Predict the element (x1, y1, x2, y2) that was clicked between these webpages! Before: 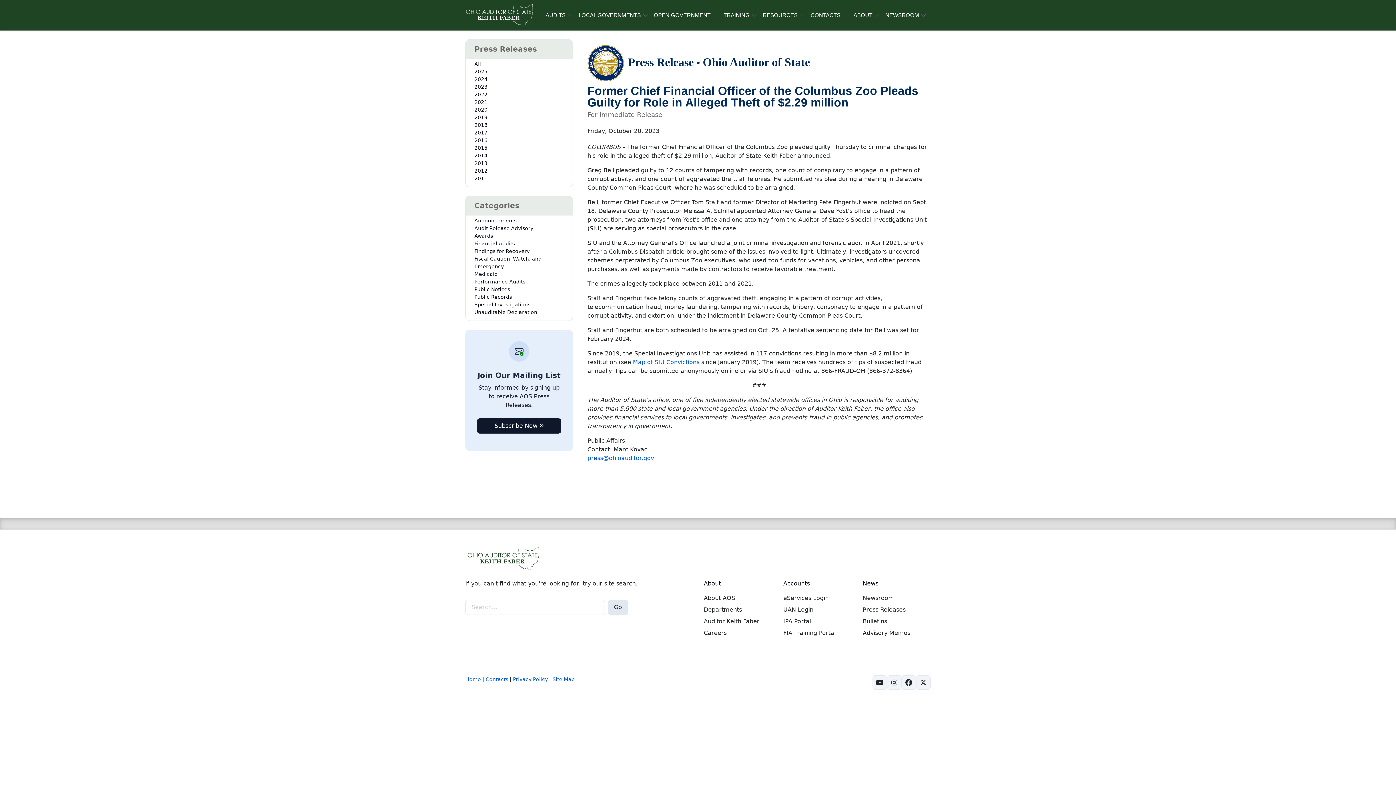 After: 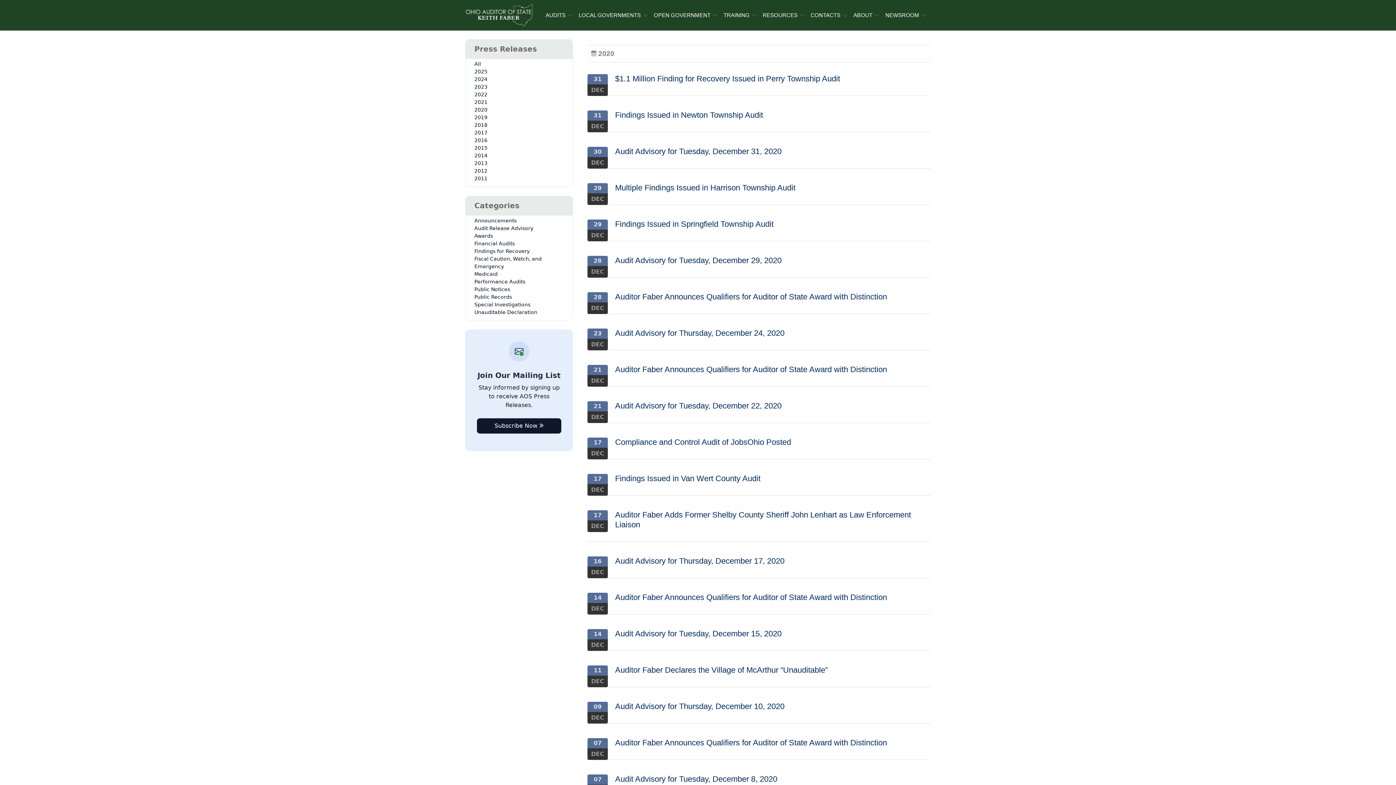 Action: bbox: (474, 106, 487, 113) label: 2020